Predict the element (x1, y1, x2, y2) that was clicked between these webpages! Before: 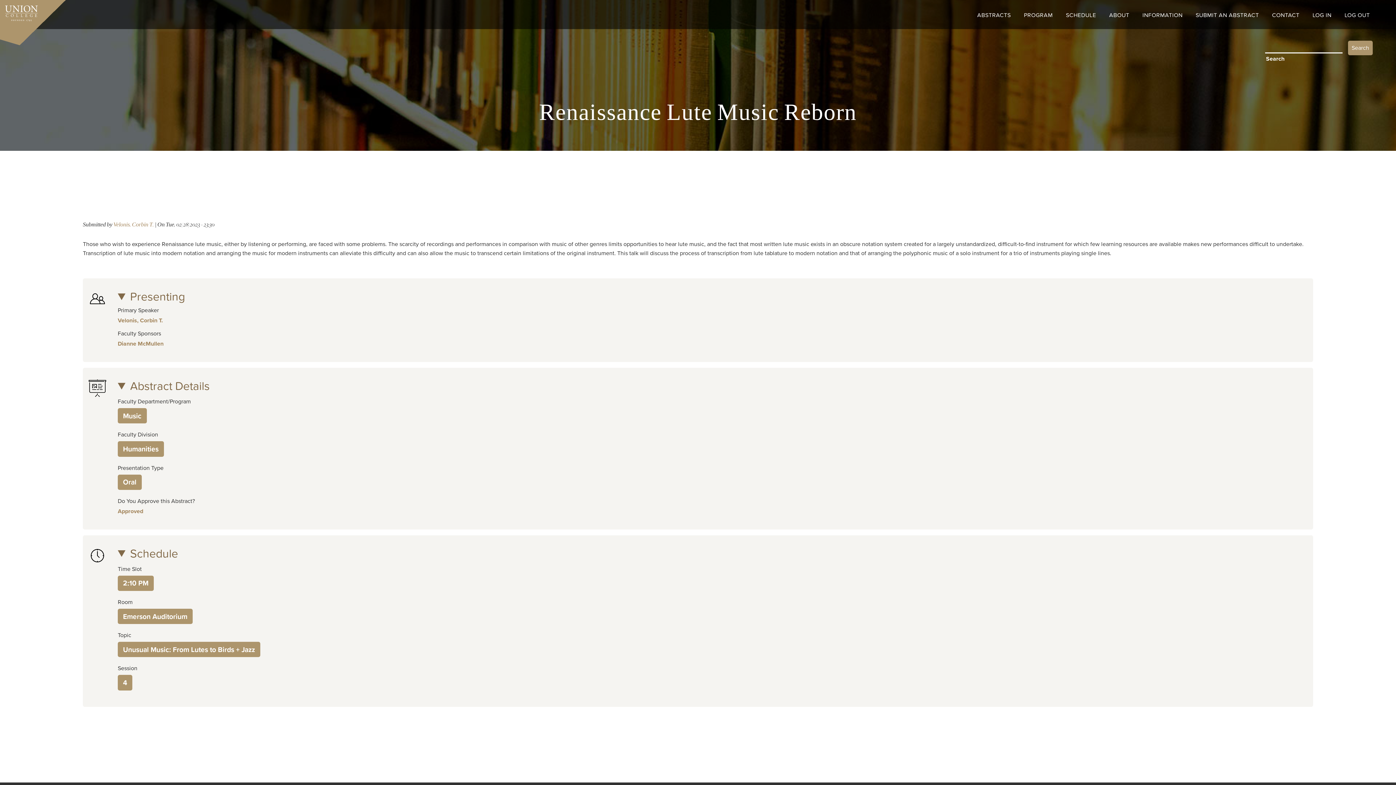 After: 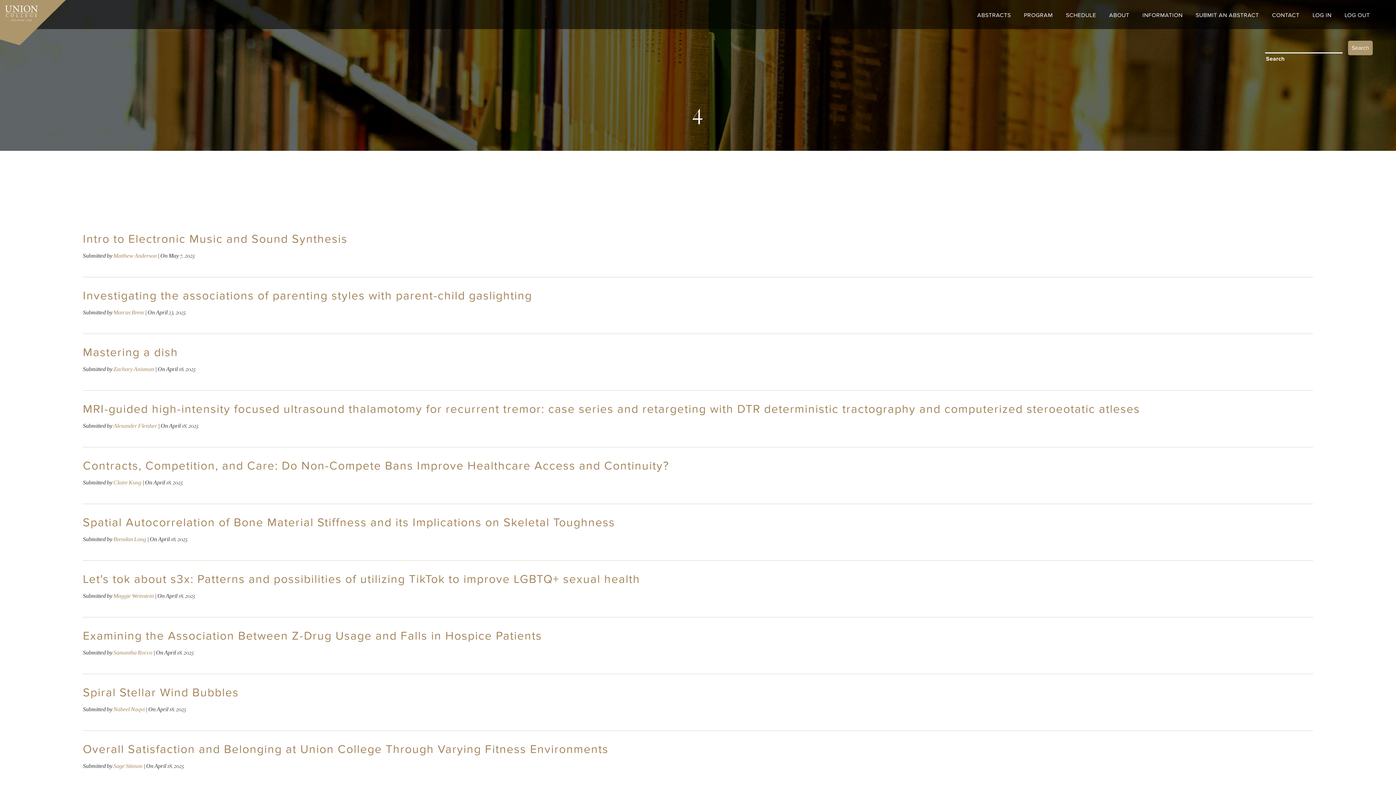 Action: label: 4 bbox: (117, 675, 132, 690)